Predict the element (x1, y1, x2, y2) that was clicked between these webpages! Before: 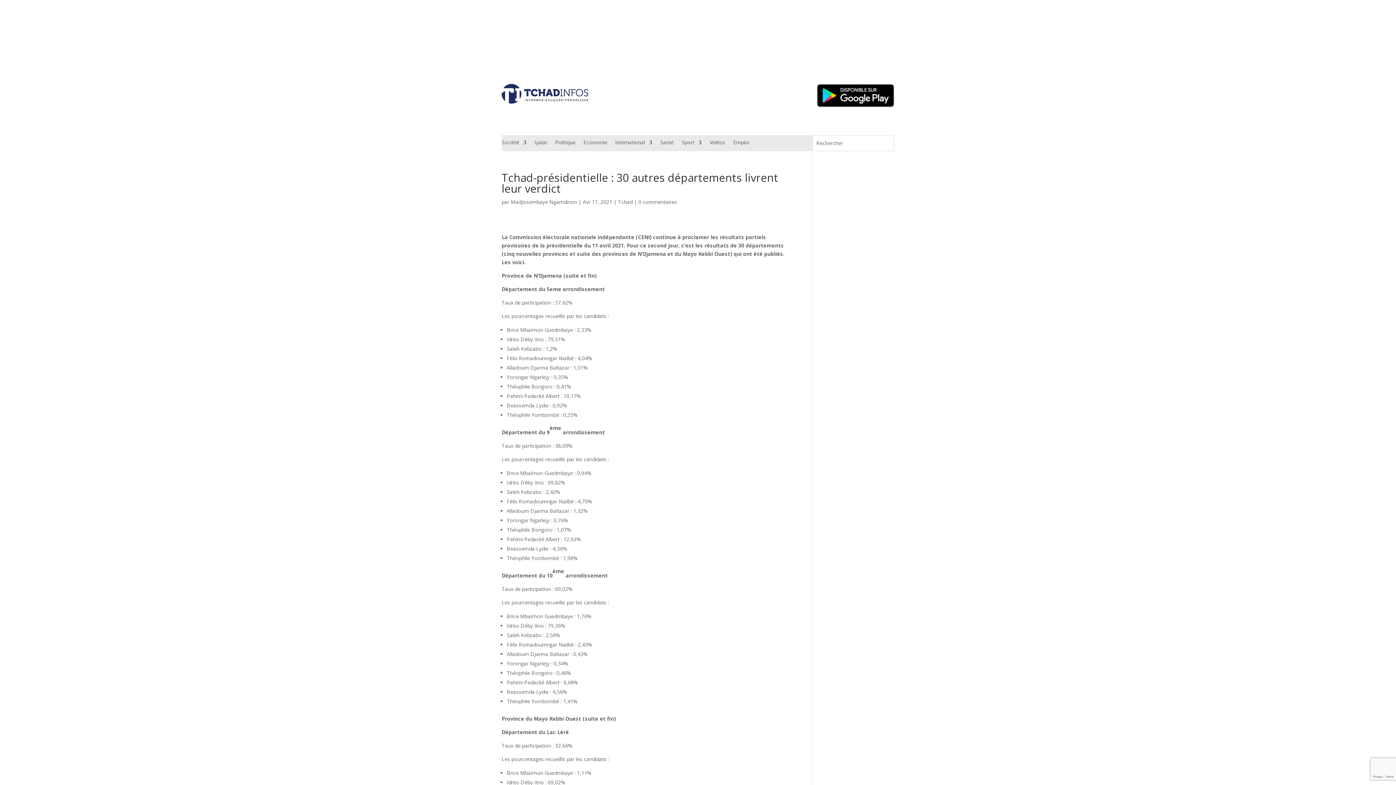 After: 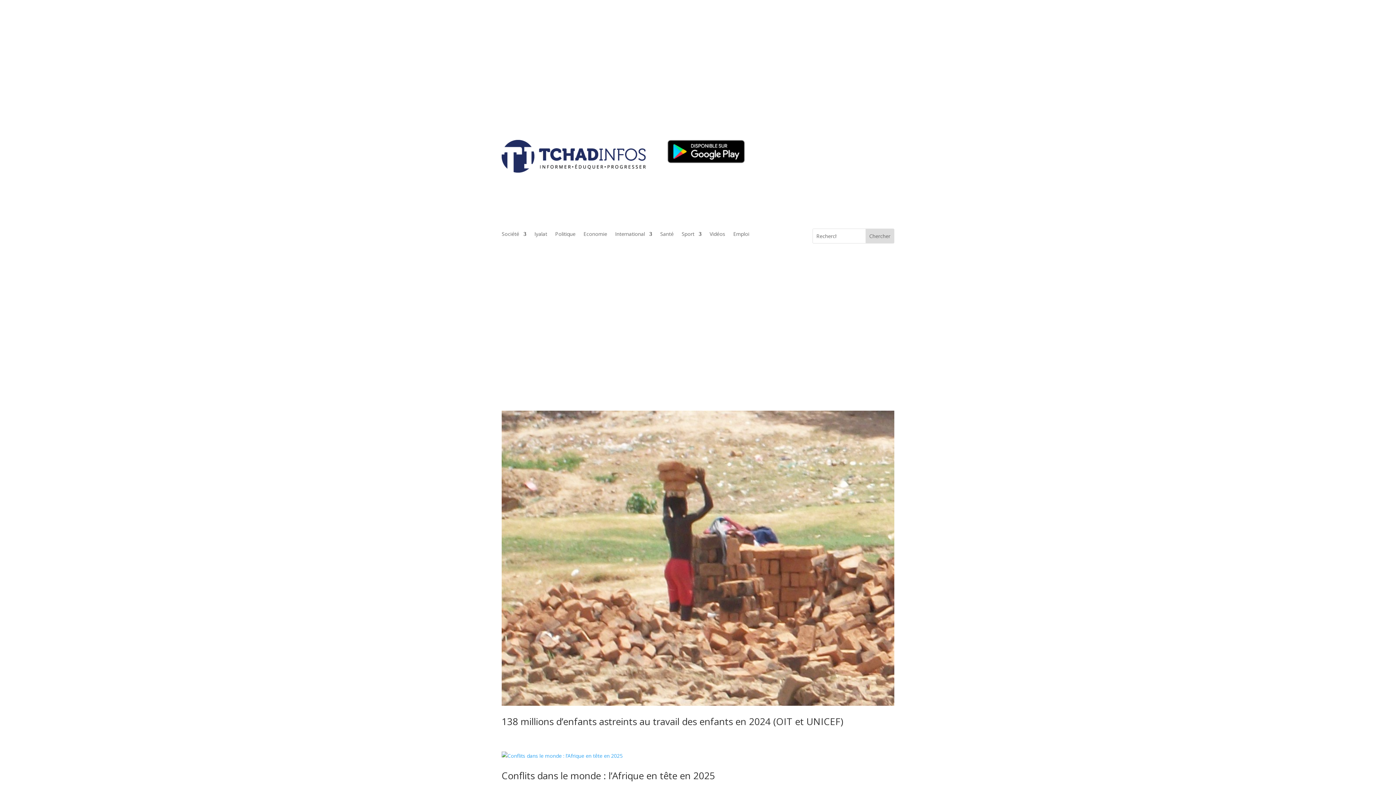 Action: bbox: (615, 140, 652, 148) label: International